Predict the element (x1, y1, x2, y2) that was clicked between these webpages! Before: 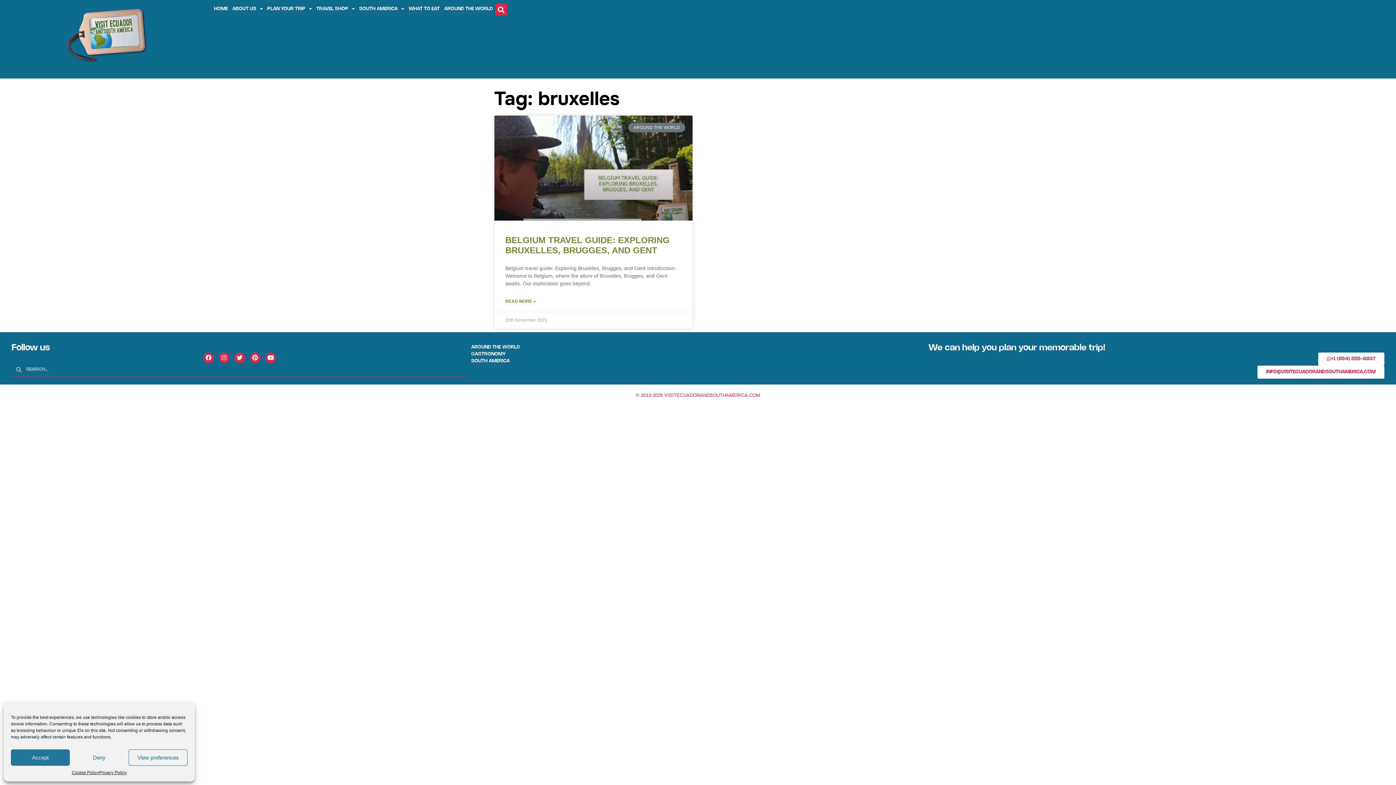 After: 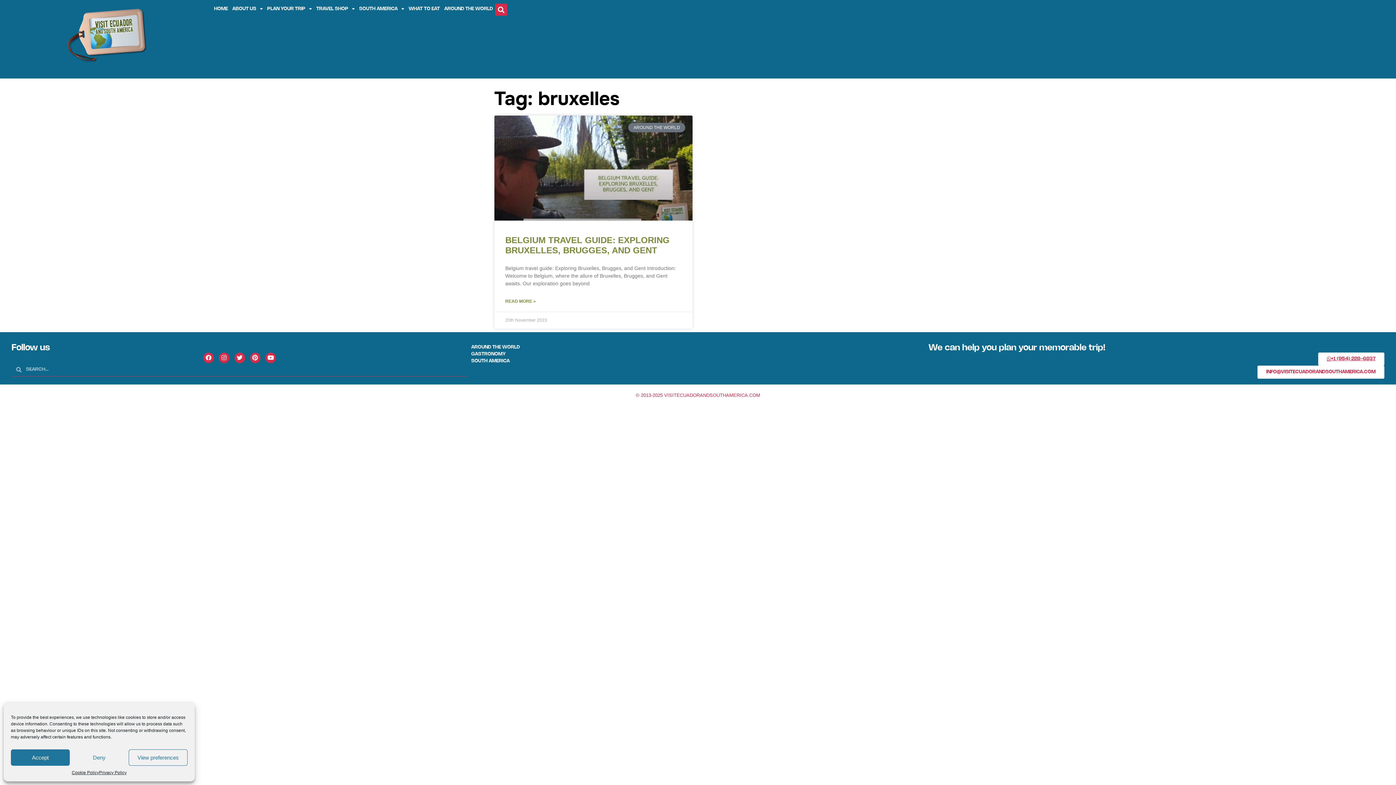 Action: label: +1 (954) 228-6837 bbox: (1318, 352, 1384, 365)